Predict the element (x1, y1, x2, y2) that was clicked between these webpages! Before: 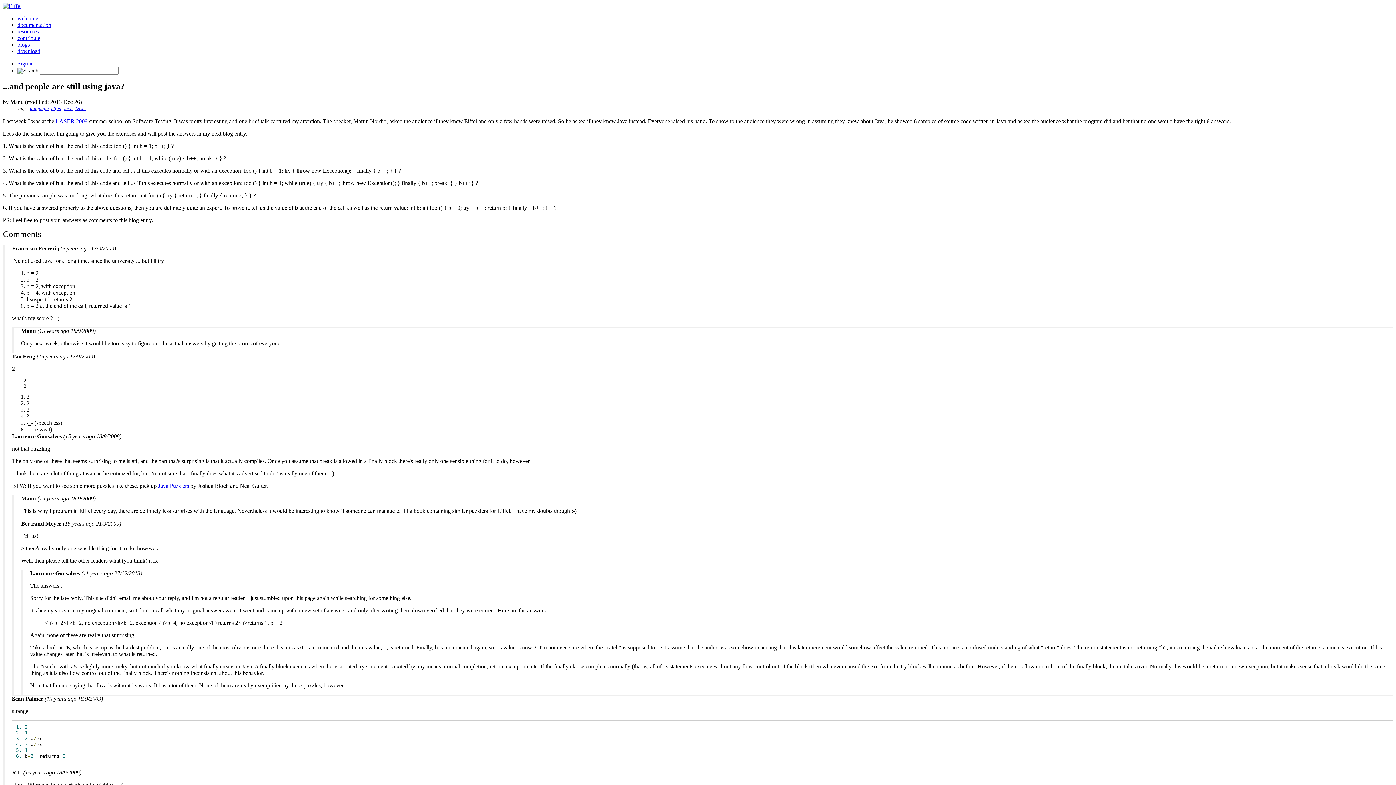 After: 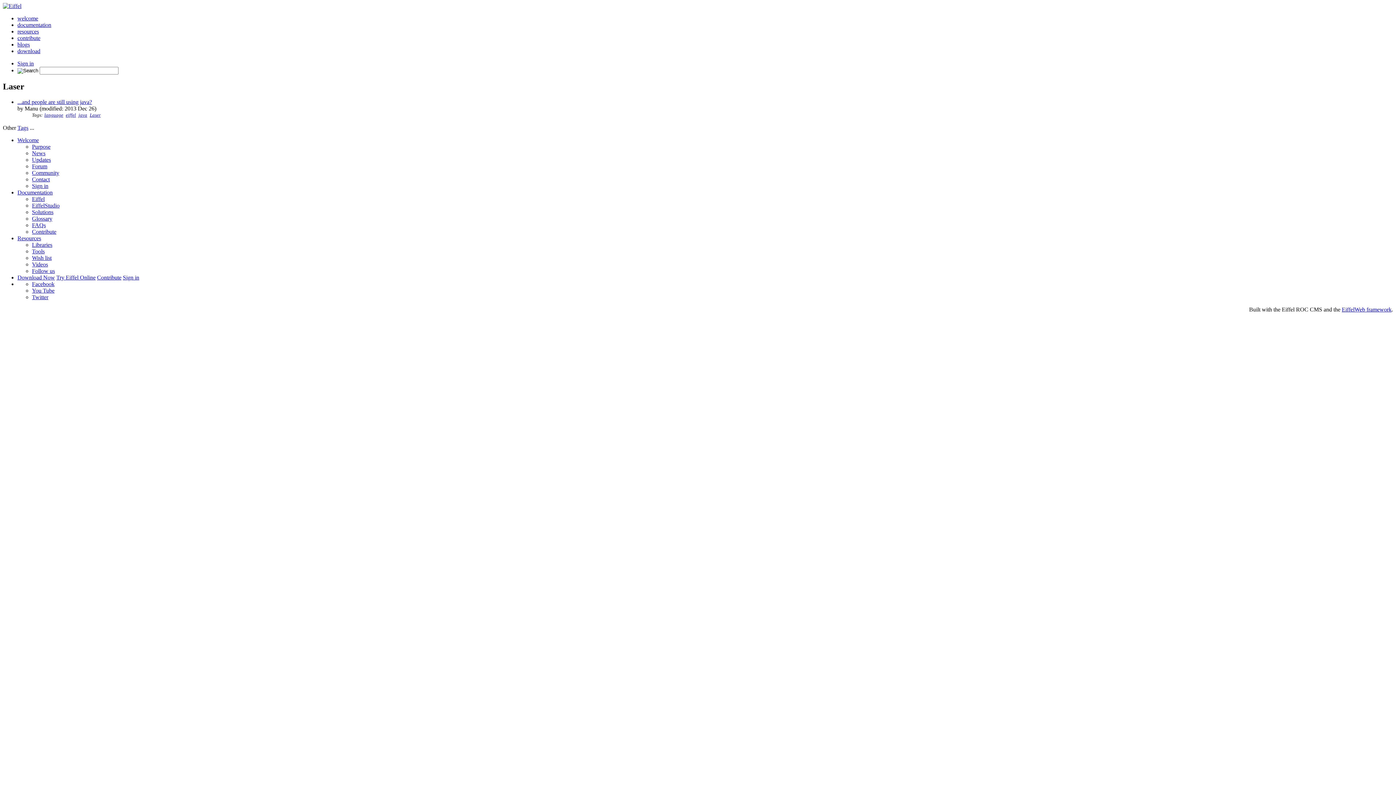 Action: label: Laser bbox: (75, 106, 86, 111)